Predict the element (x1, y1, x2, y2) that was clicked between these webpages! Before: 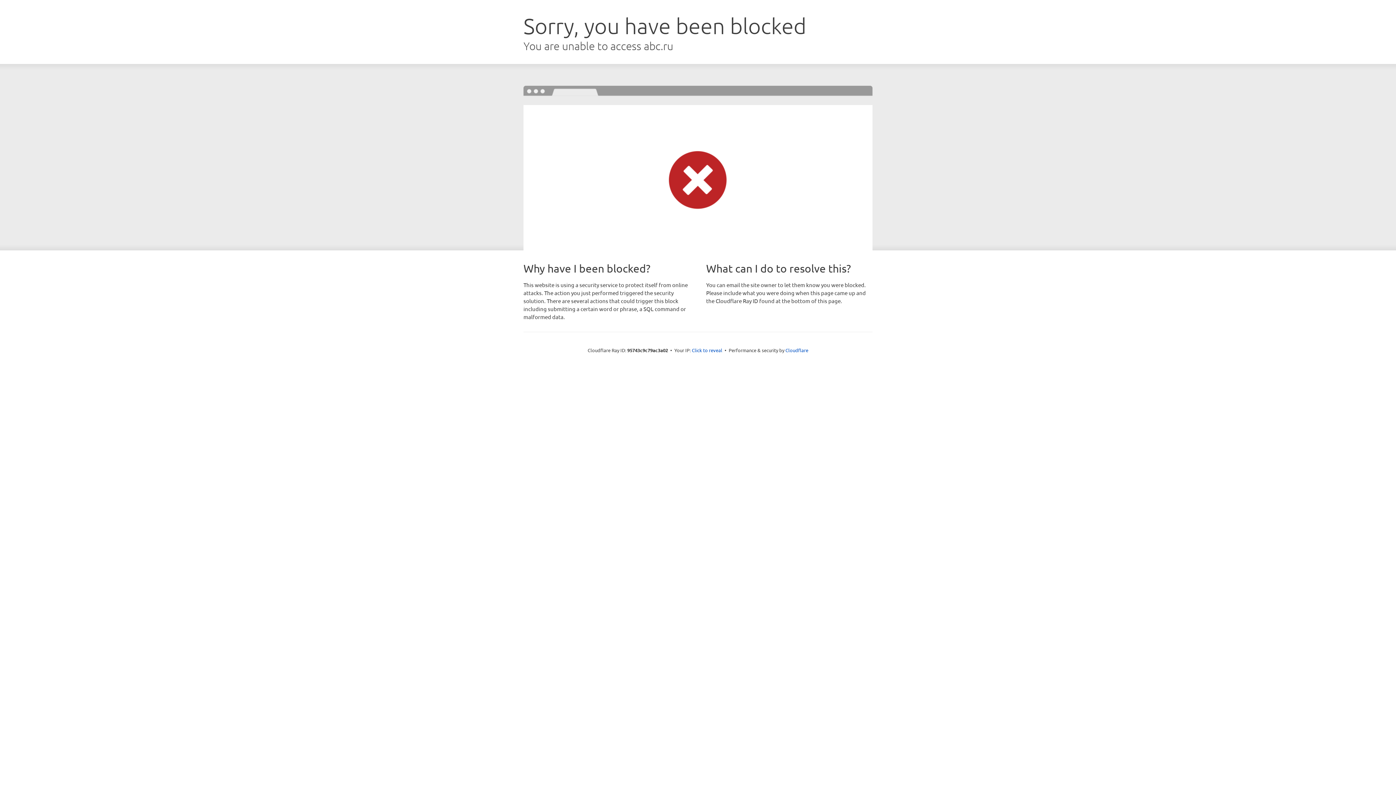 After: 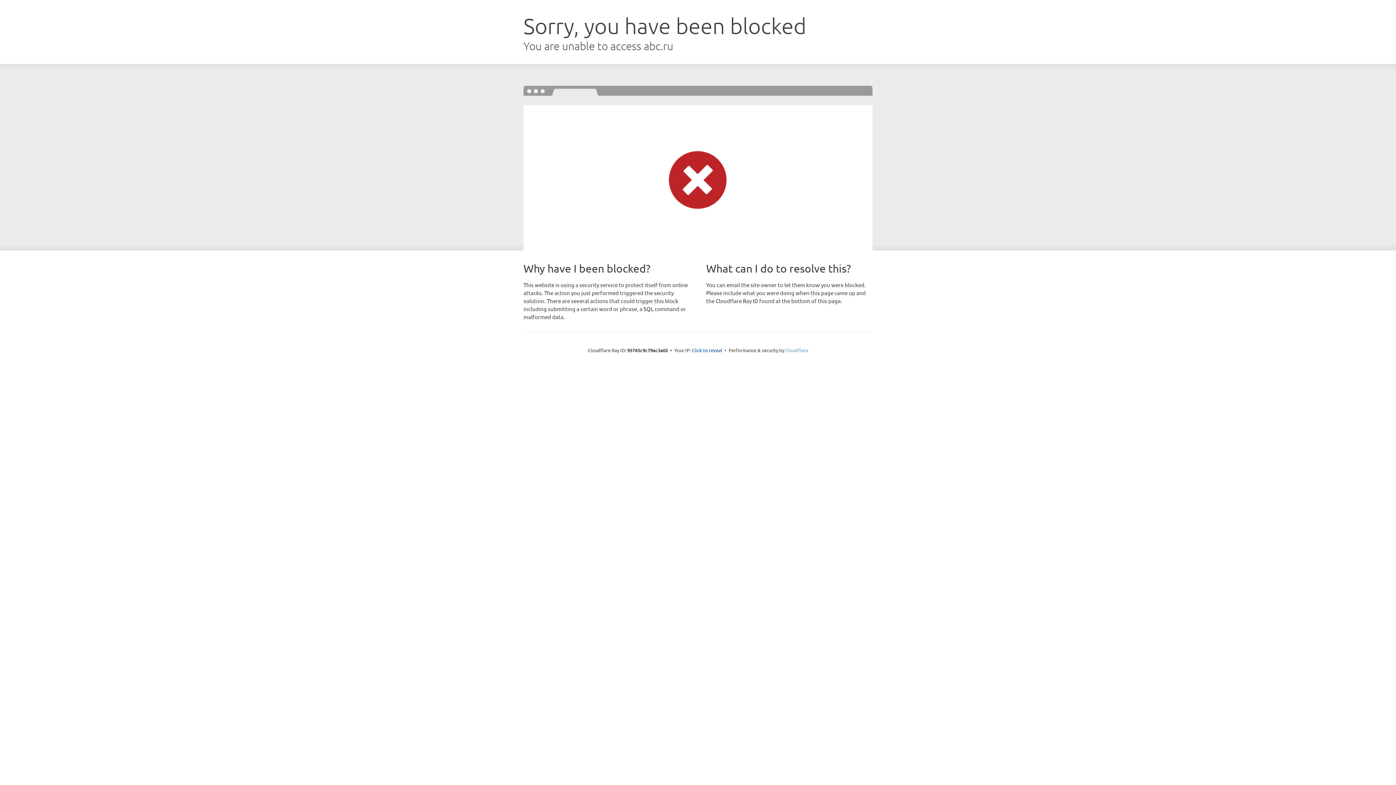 Action: label: Cloudflare bbox: (785, 347, 808, 353)